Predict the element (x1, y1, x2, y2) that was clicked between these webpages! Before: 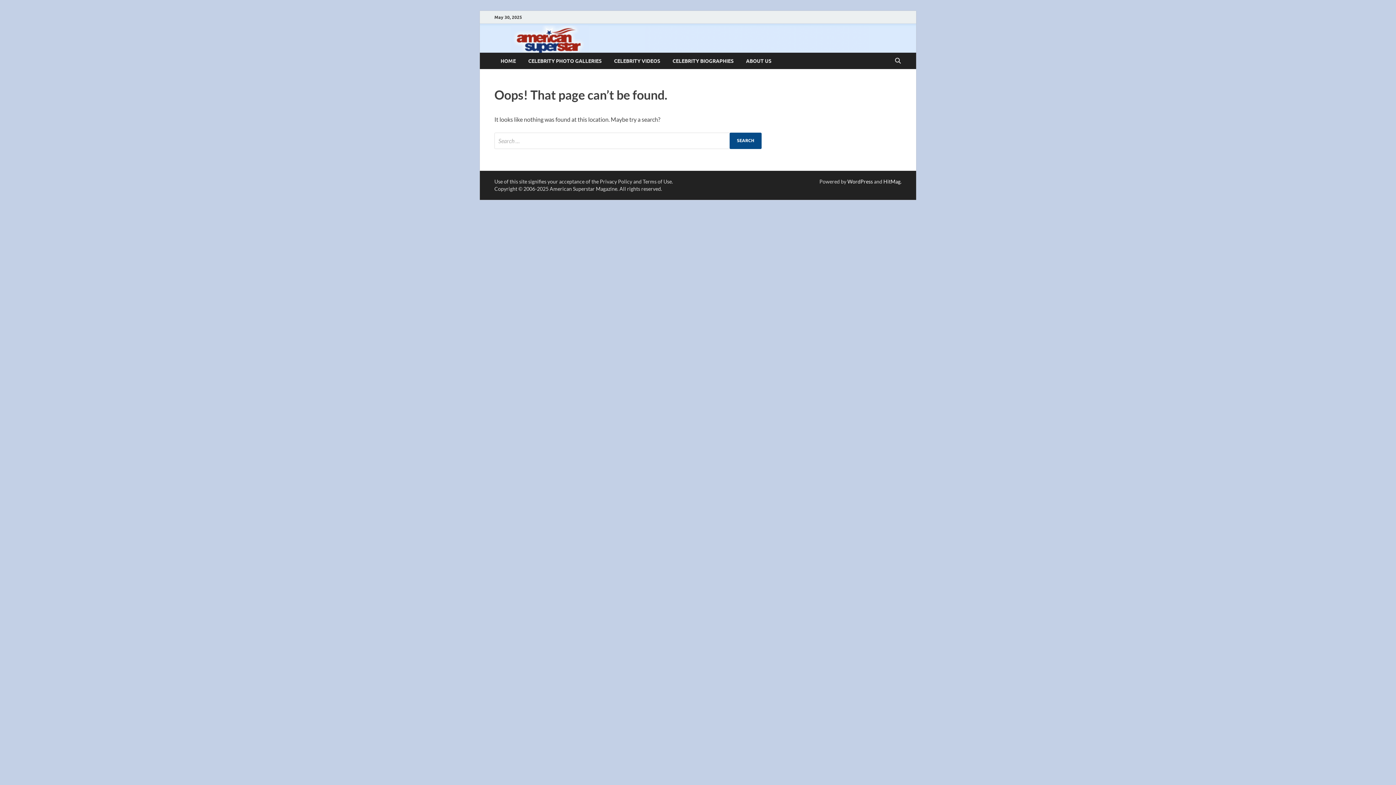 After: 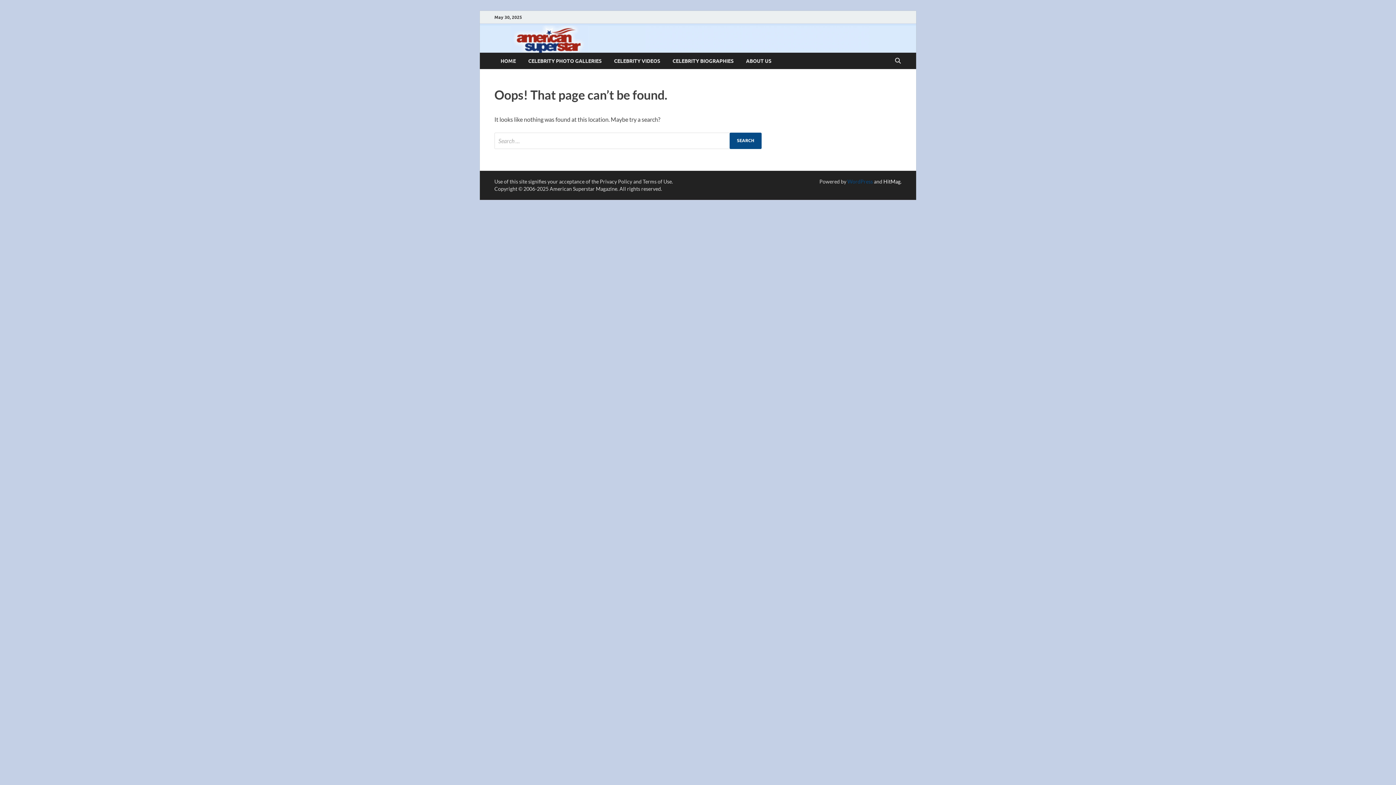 Action: label: WordPress bbox: (847, 178, 873, 184)